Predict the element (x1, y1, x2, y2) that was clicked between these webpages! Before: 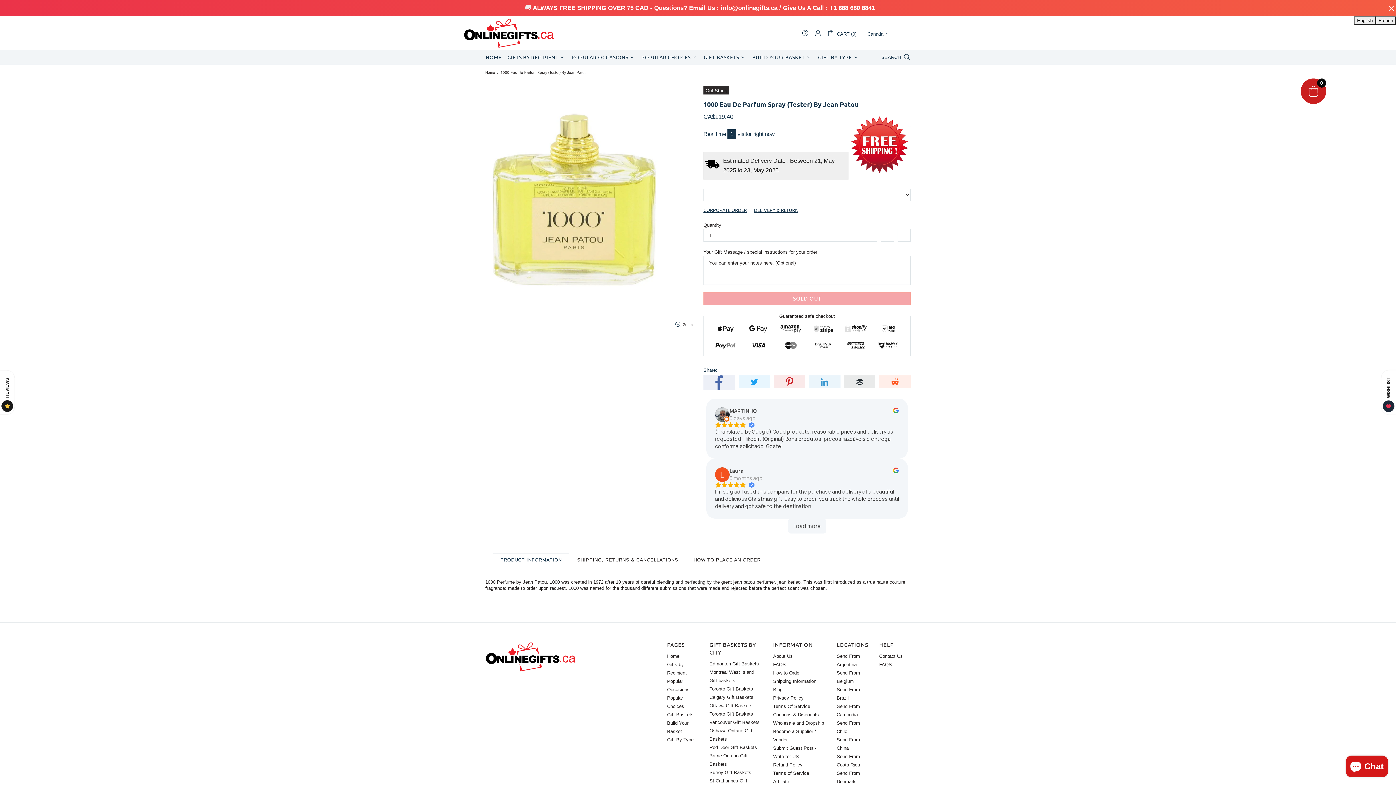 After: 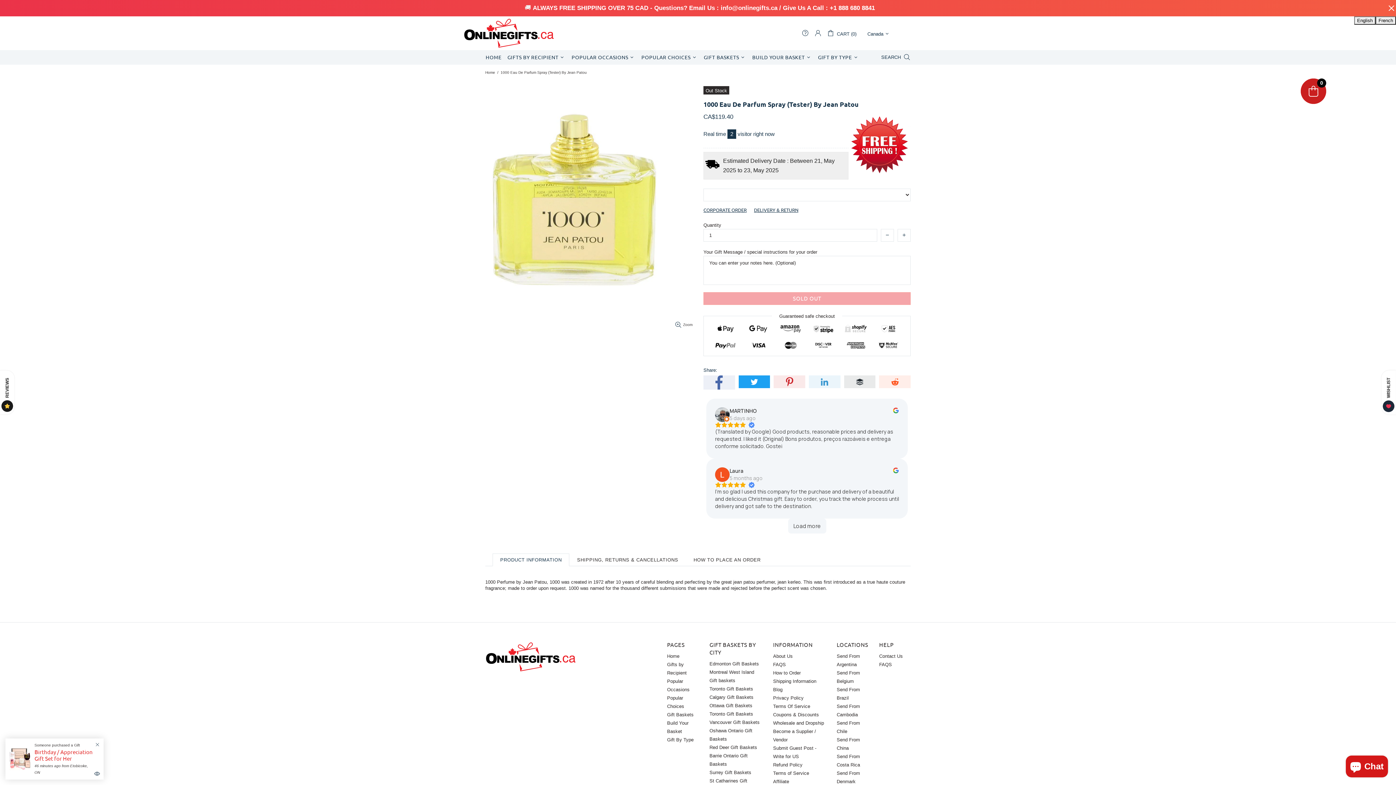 Action: bbox: (738, 375, 770, 388)